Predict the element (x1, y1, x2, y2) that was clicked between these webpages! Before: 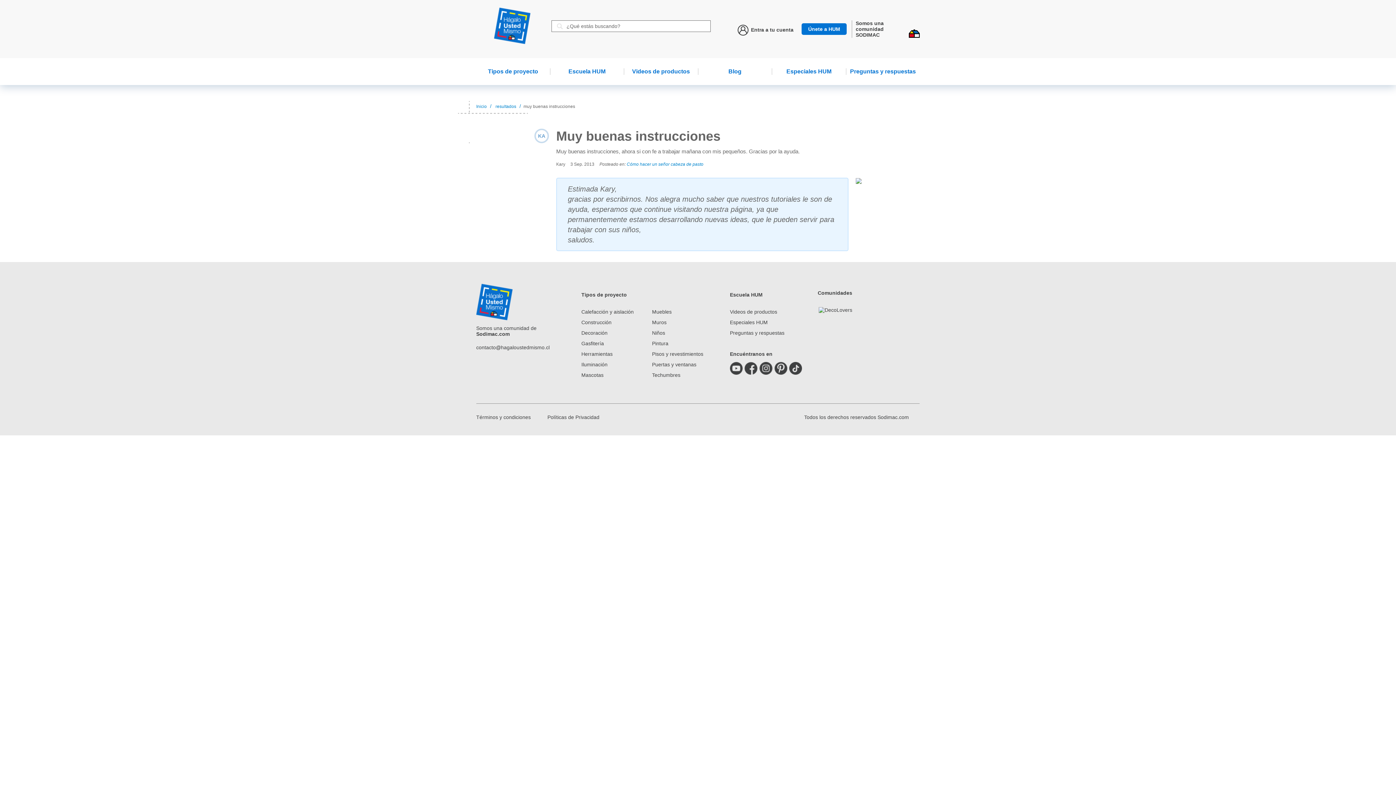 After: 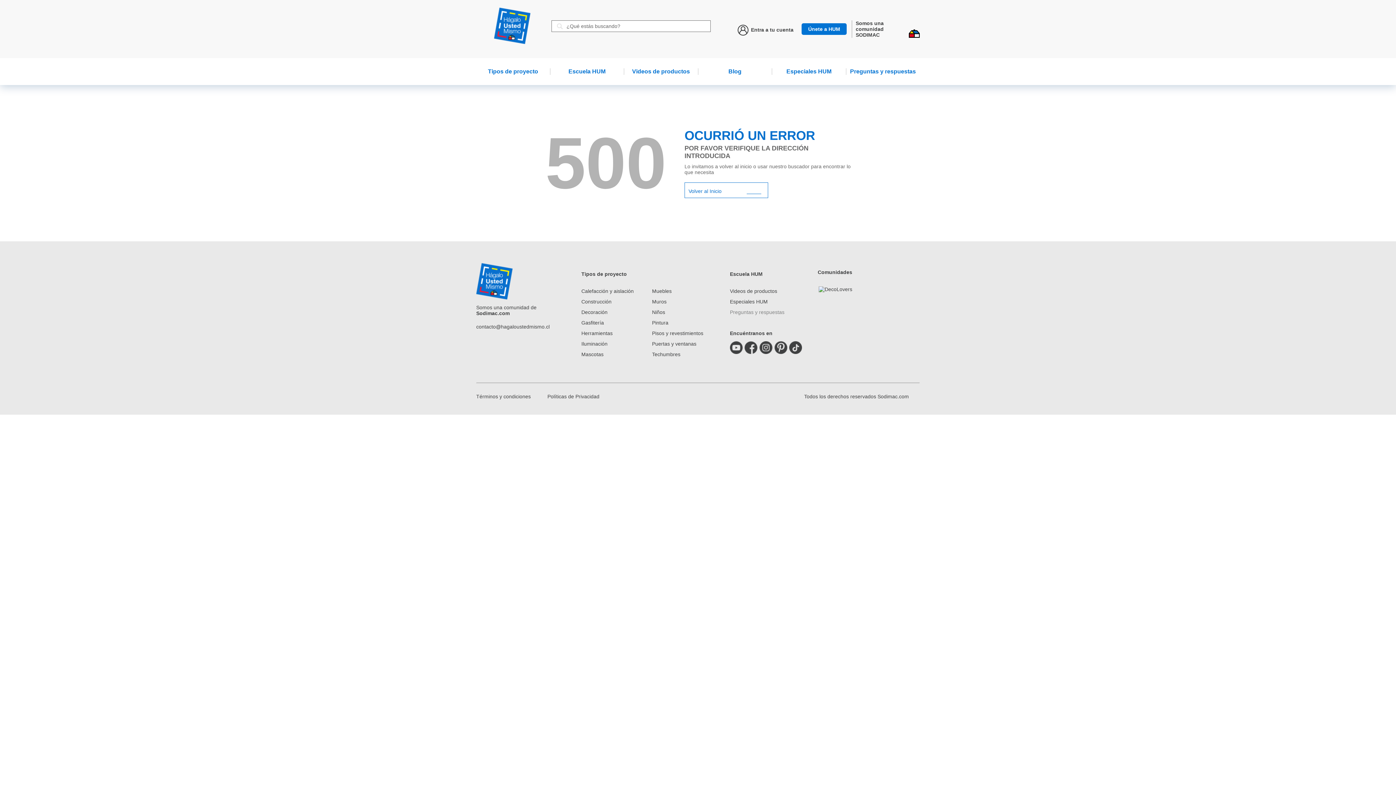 Action: bbox: (730, 309, 777, 315) label: Videos de productos